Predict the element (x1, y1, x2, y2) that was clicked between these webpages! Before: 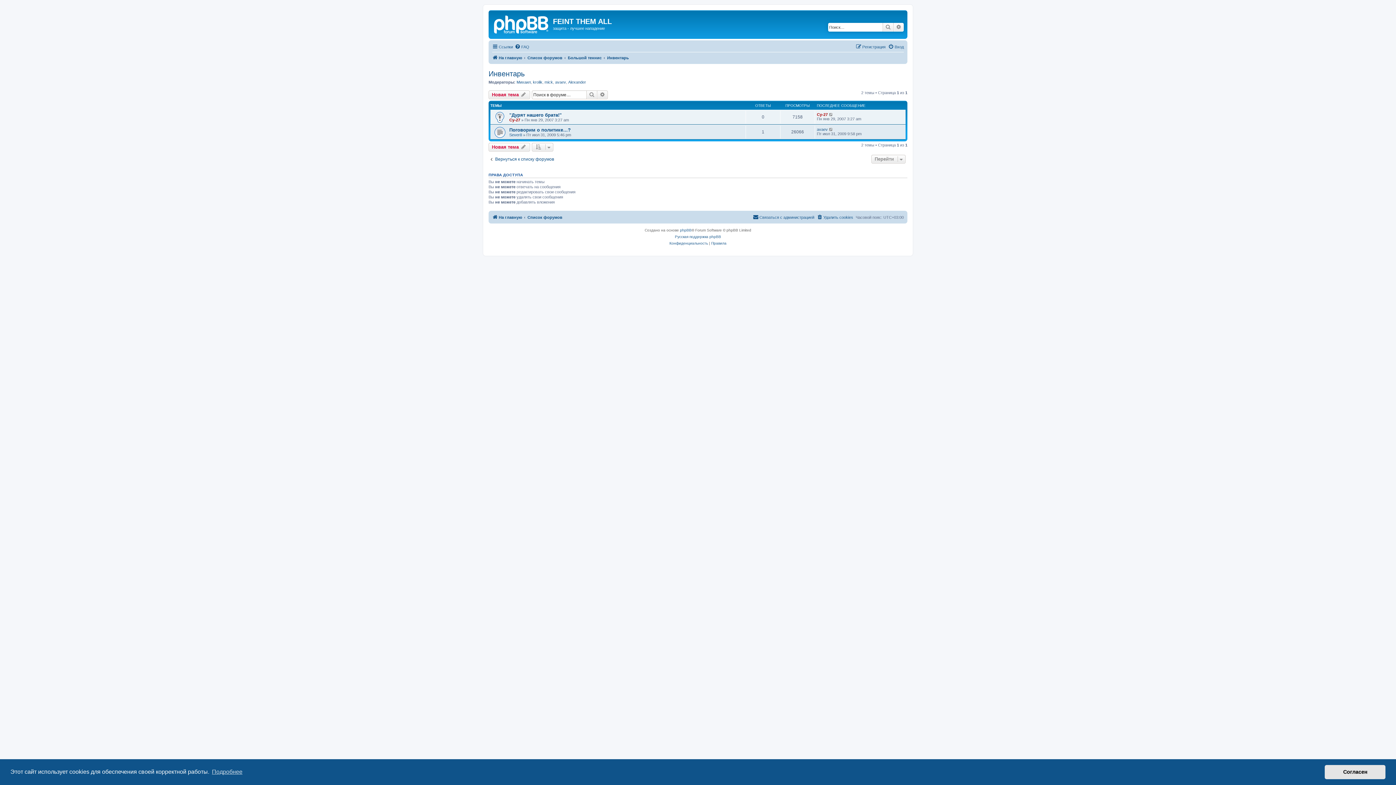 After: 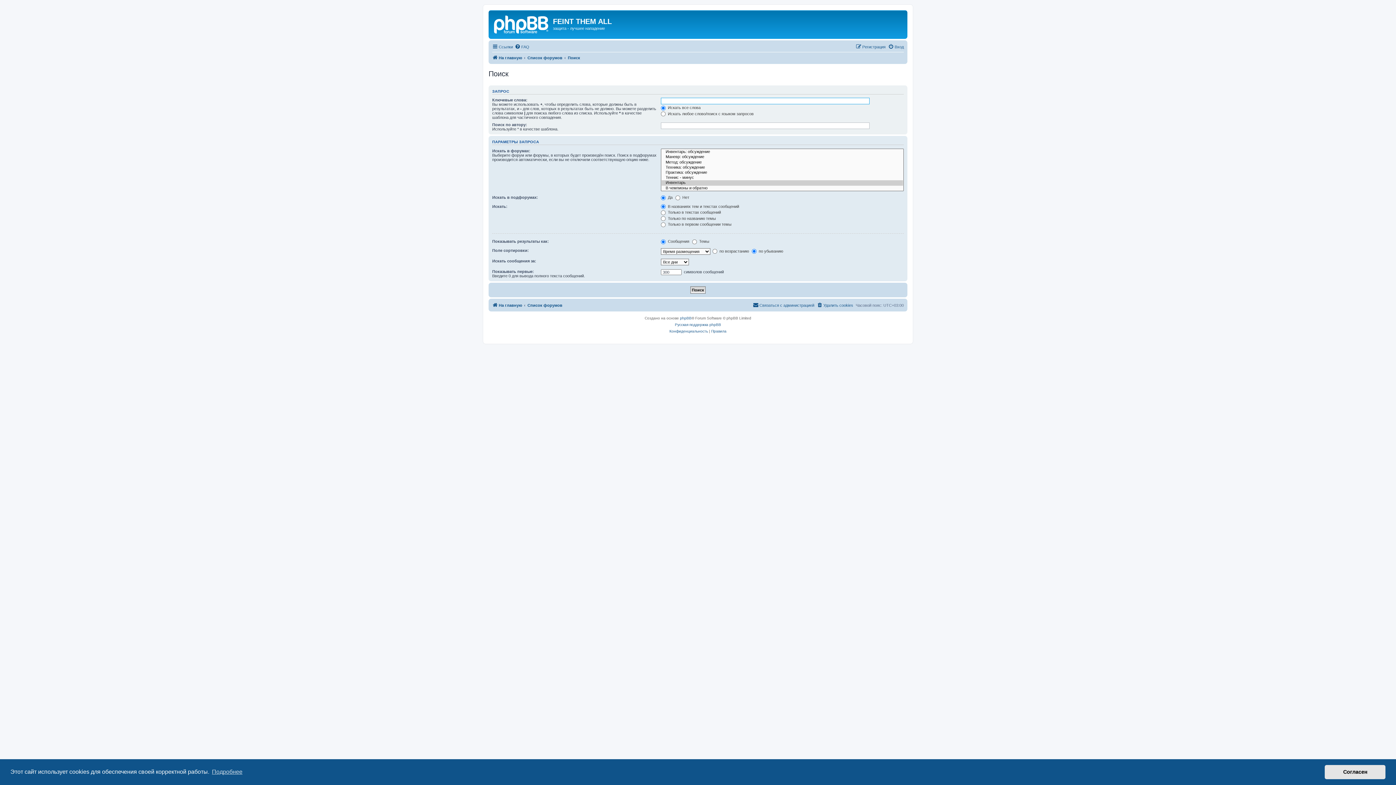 Action: bbox: (586, 90, 597, 99) label: Поиск